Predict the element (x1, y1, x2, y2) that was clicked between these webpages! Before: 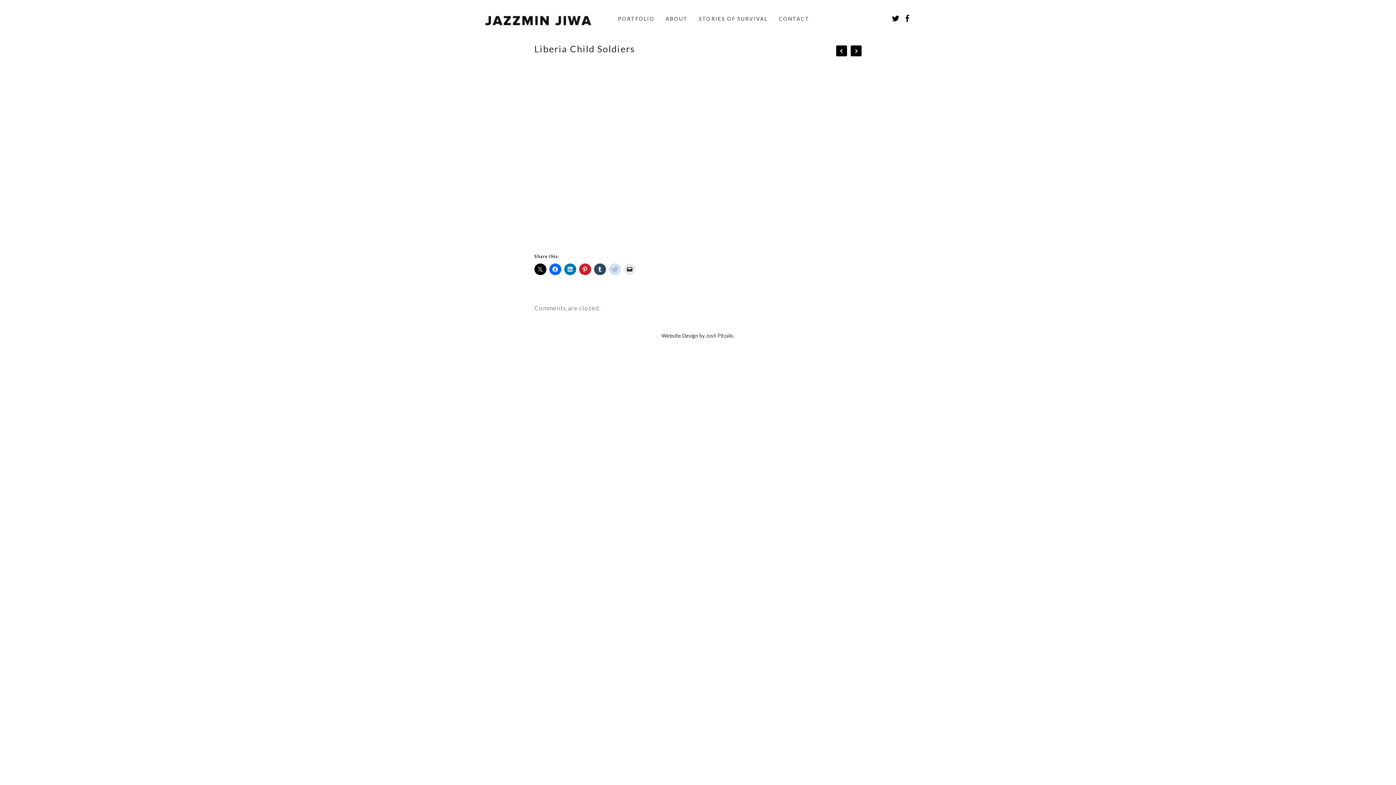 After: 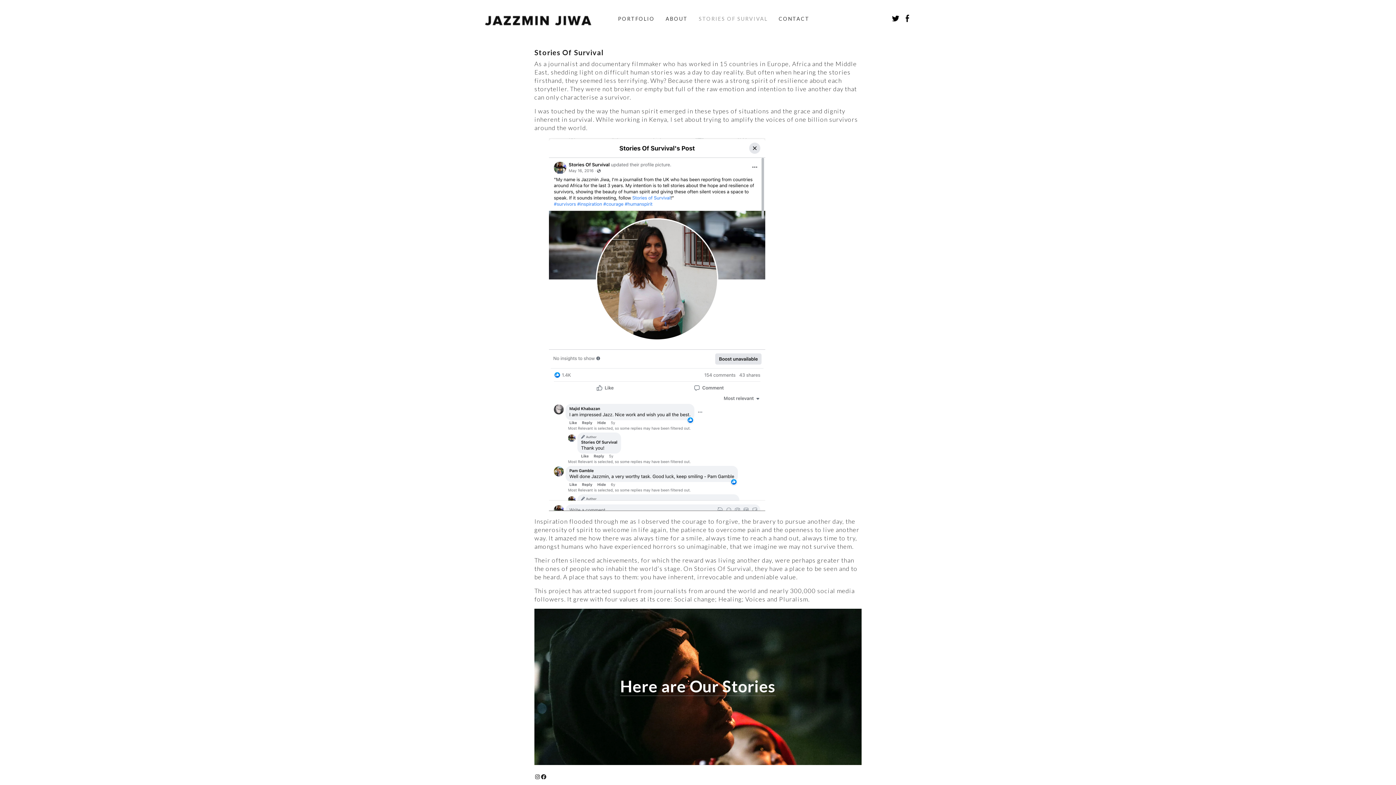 Action: bbox: (695, 13, 771, 24) label: STORIES OF SURVIVAL